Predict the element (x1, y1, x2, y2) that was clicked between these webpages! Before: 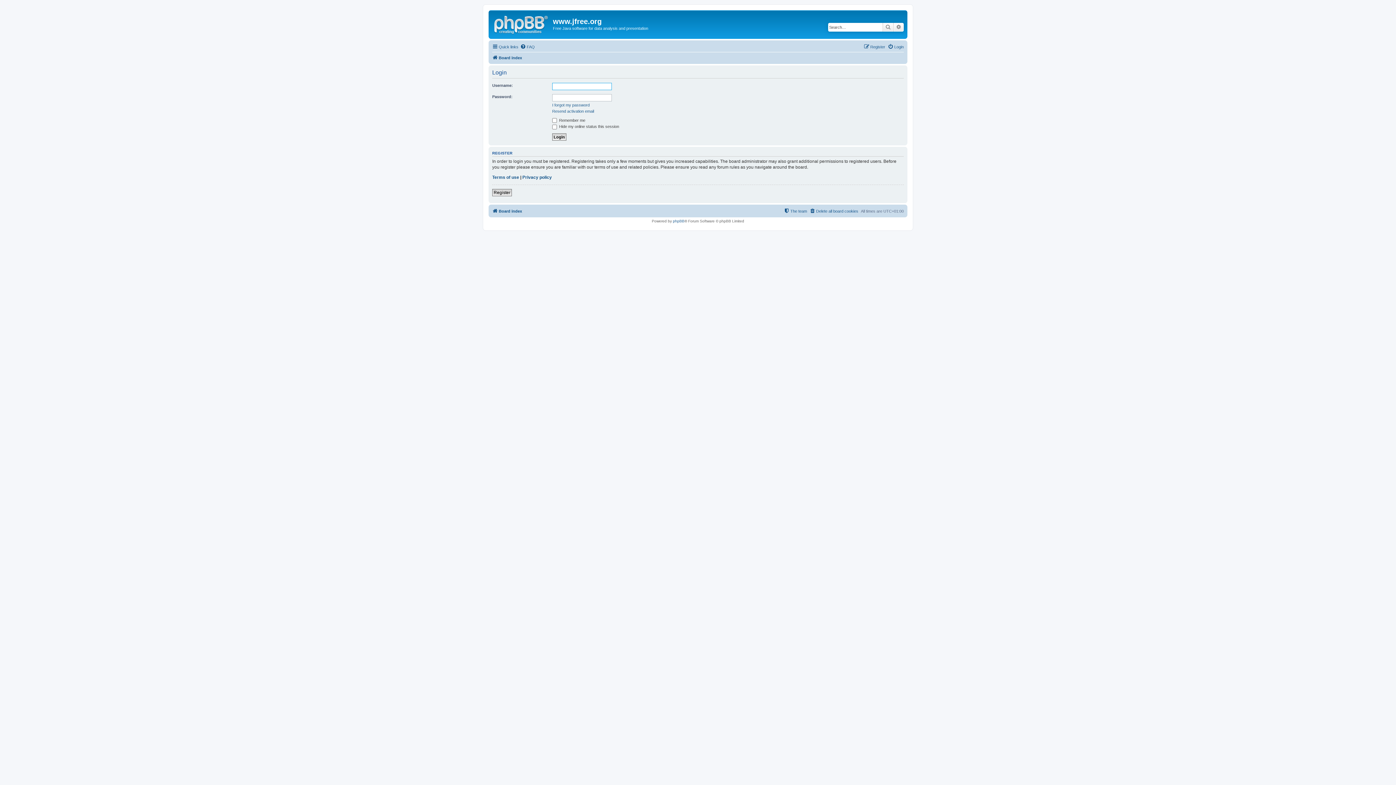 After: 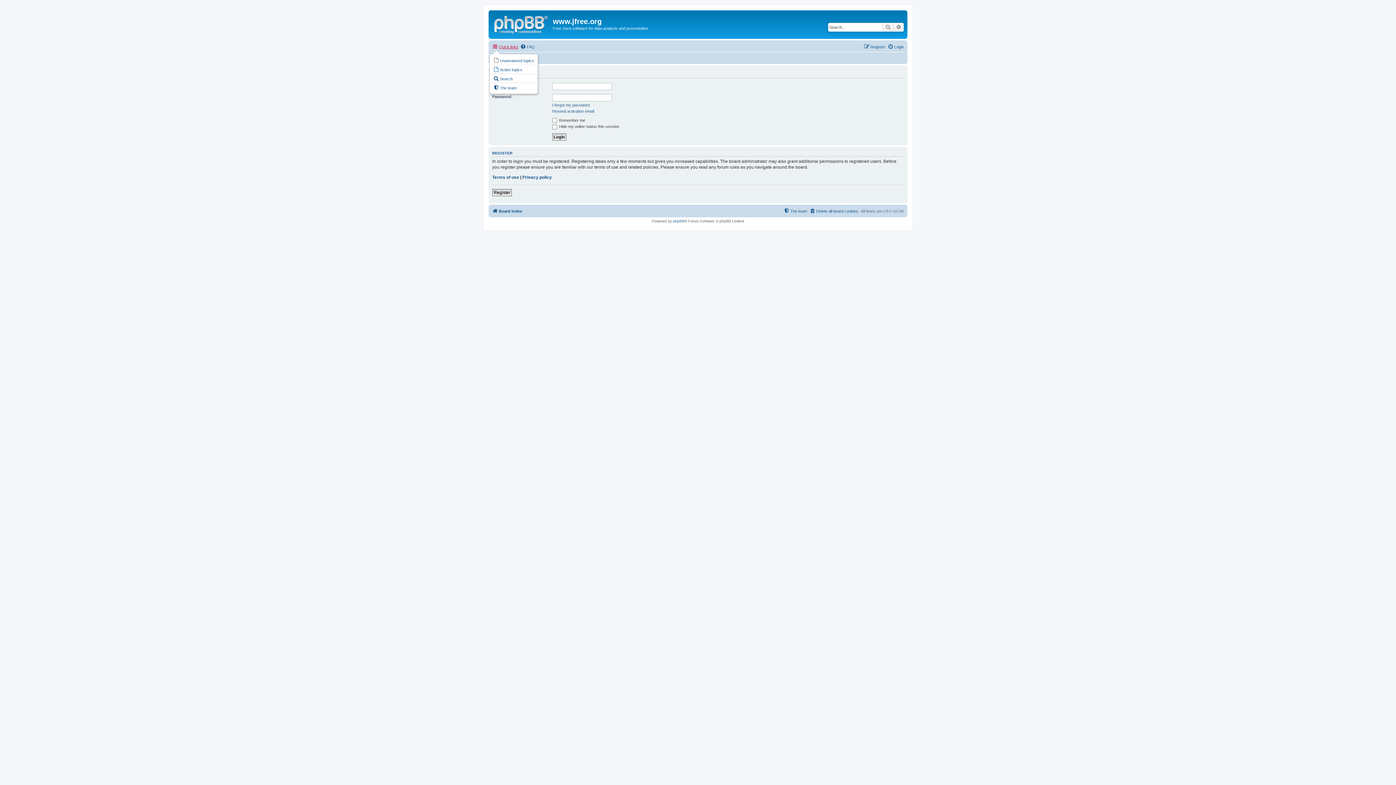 Action: label: Quick links bbox: (492, 42, 518, 51)